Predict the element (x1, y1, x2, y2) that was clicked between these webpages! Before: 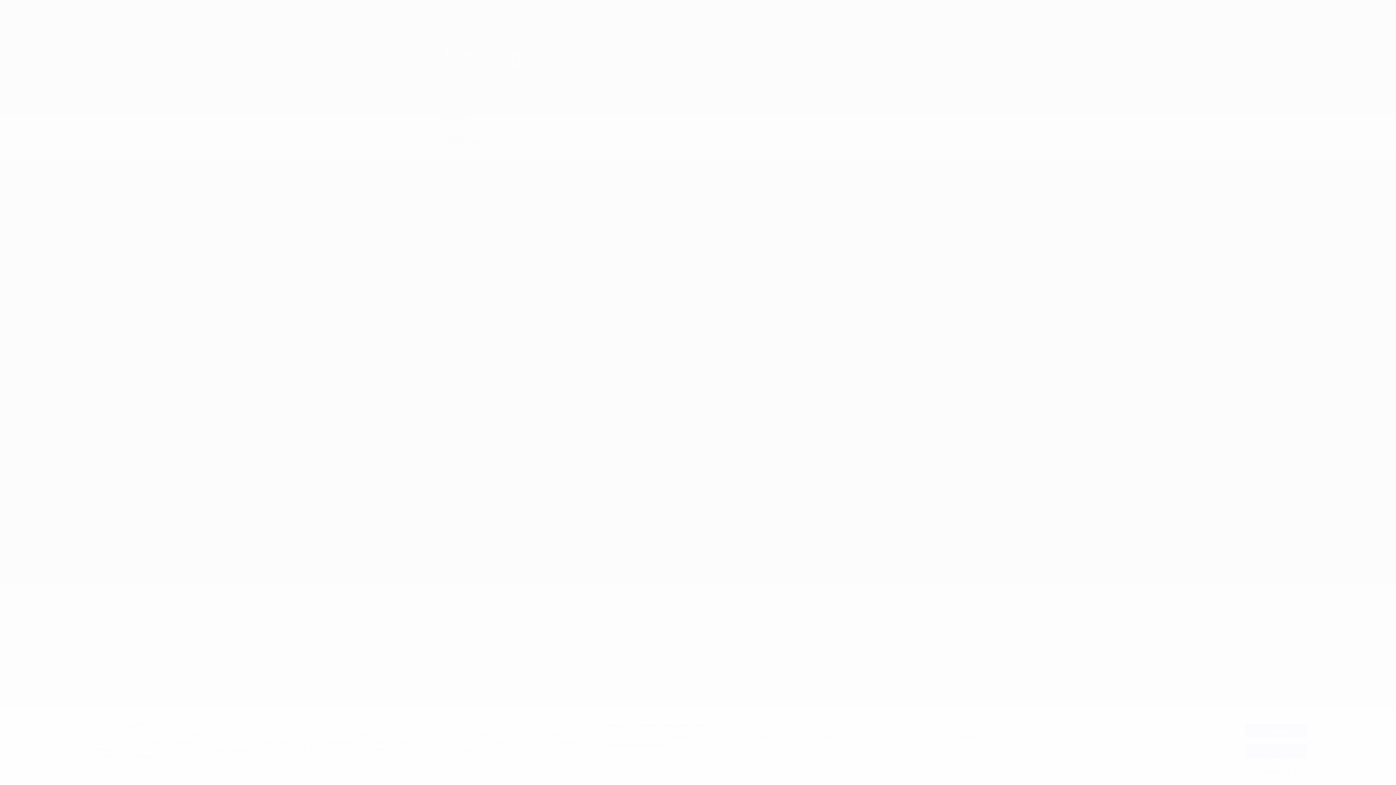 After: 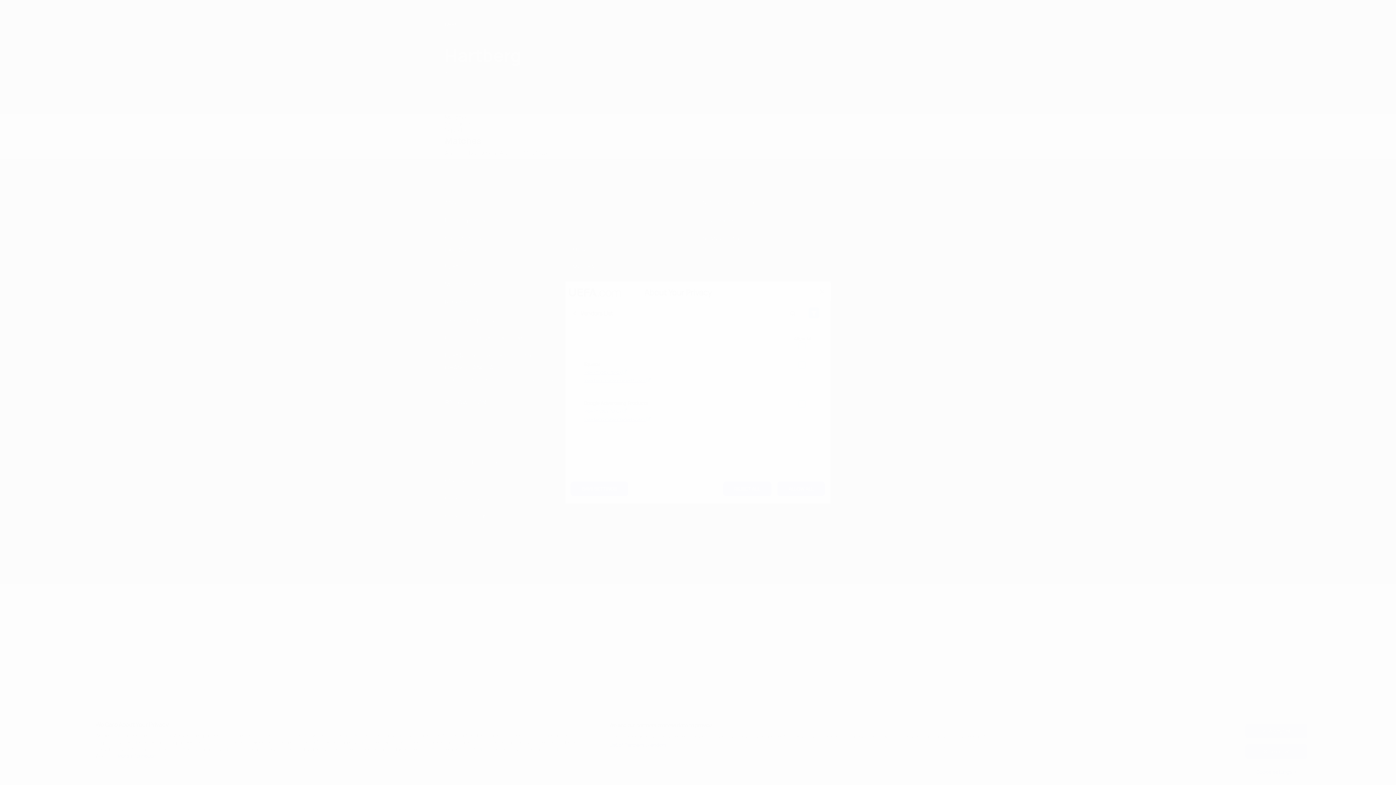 Action: label: List of Partners (vendors) bbox: (609, 742, 668, 749)